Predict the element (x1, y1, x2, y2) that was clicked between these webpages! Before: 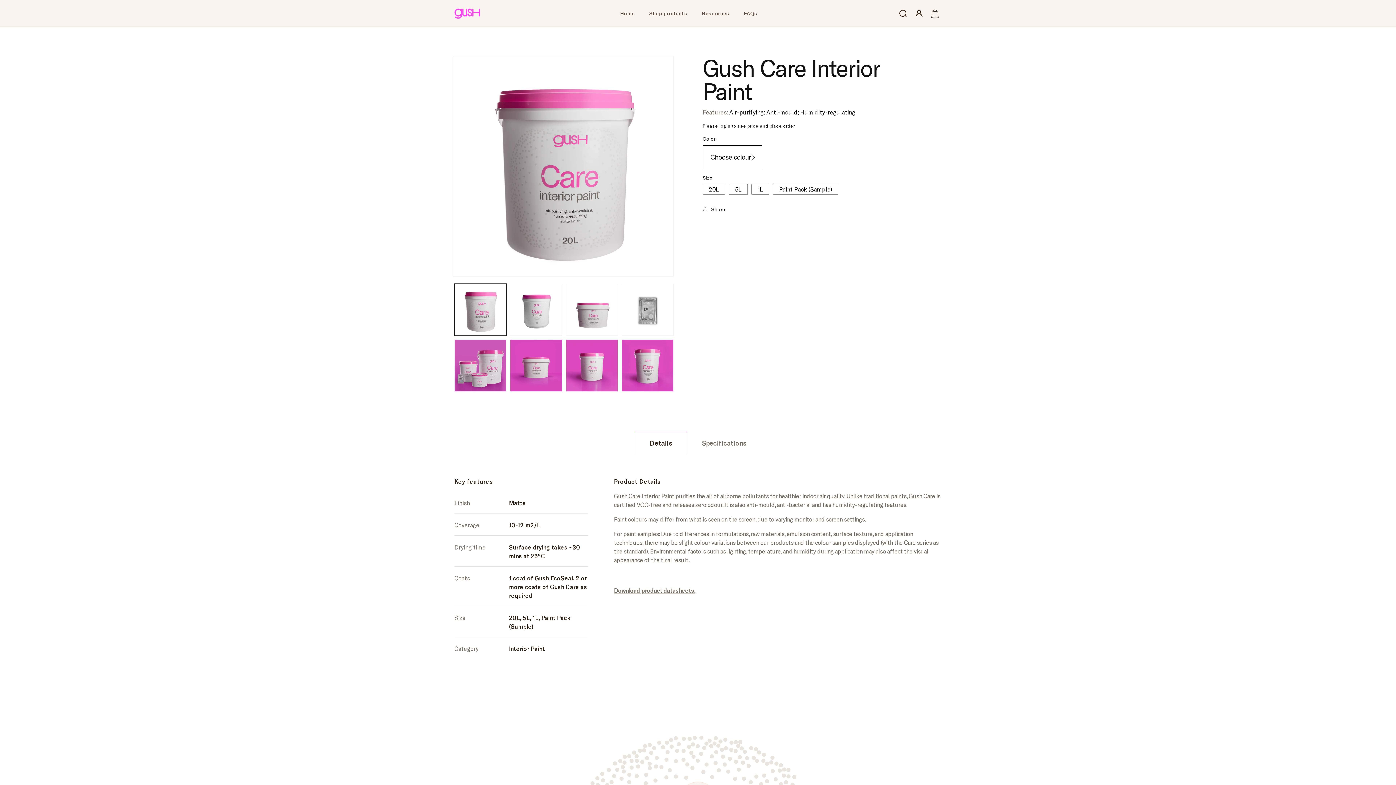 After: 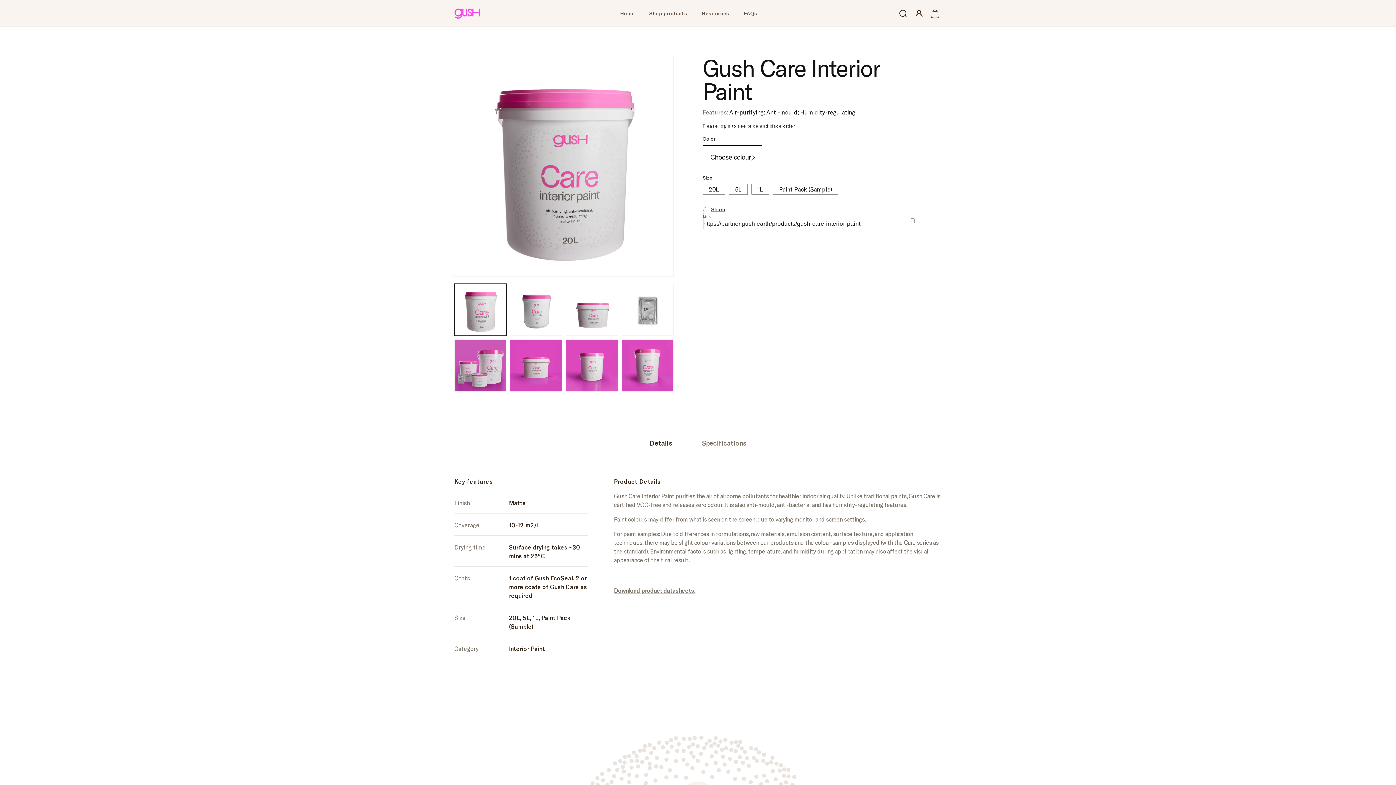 Action: bbox: (702, 201, 725, 217) label: Share